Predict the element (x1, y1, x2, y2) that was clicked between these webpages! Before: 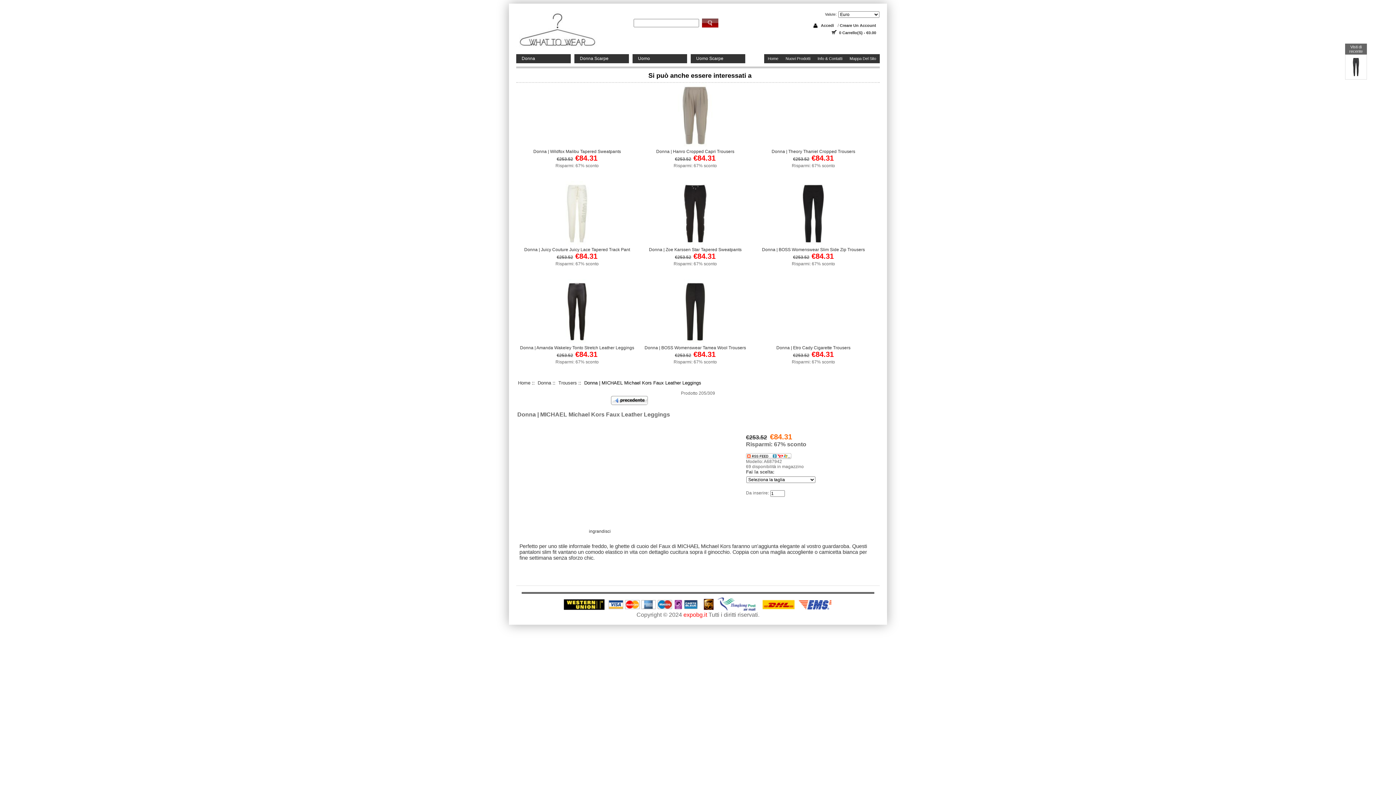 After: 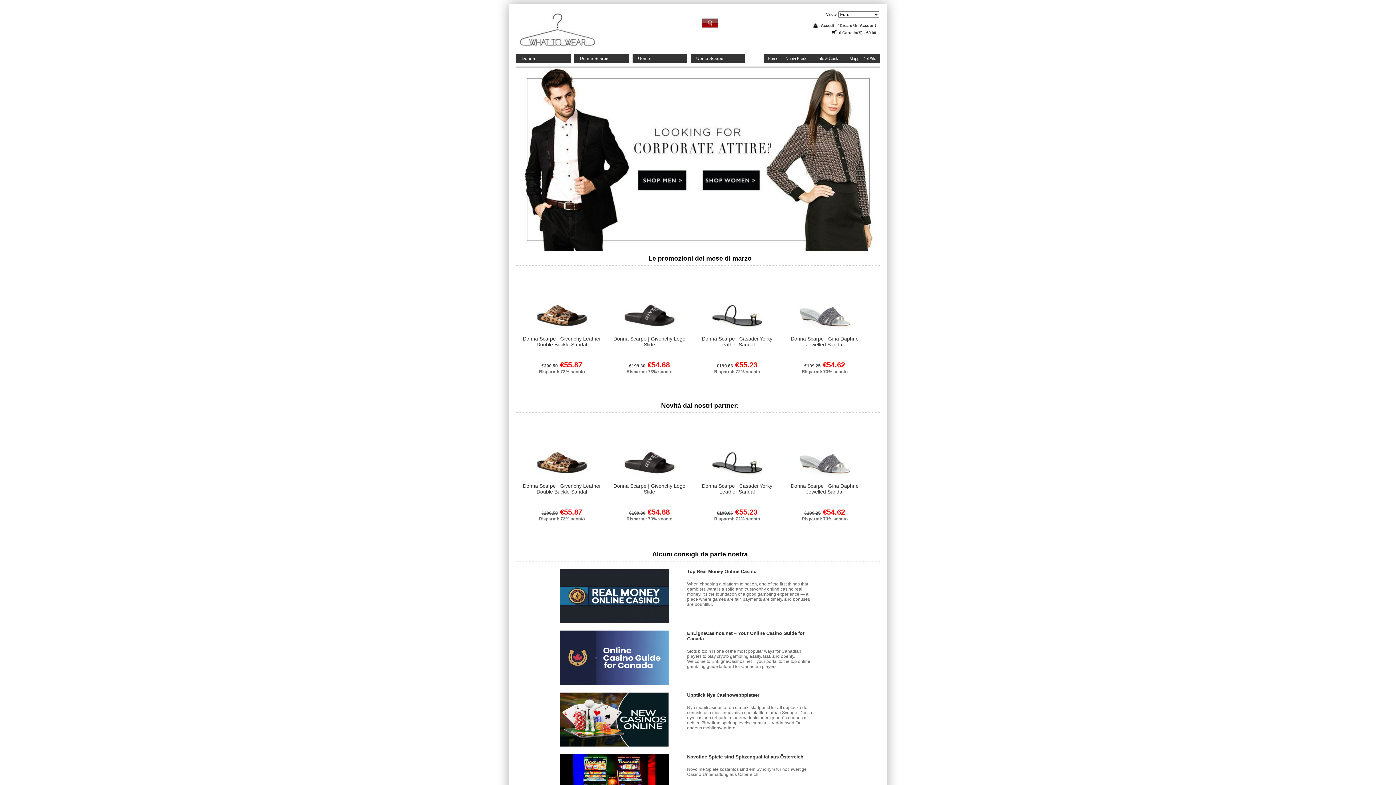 Action: label: Mappa Del Sito bbox: (846, 56, 880, 60)